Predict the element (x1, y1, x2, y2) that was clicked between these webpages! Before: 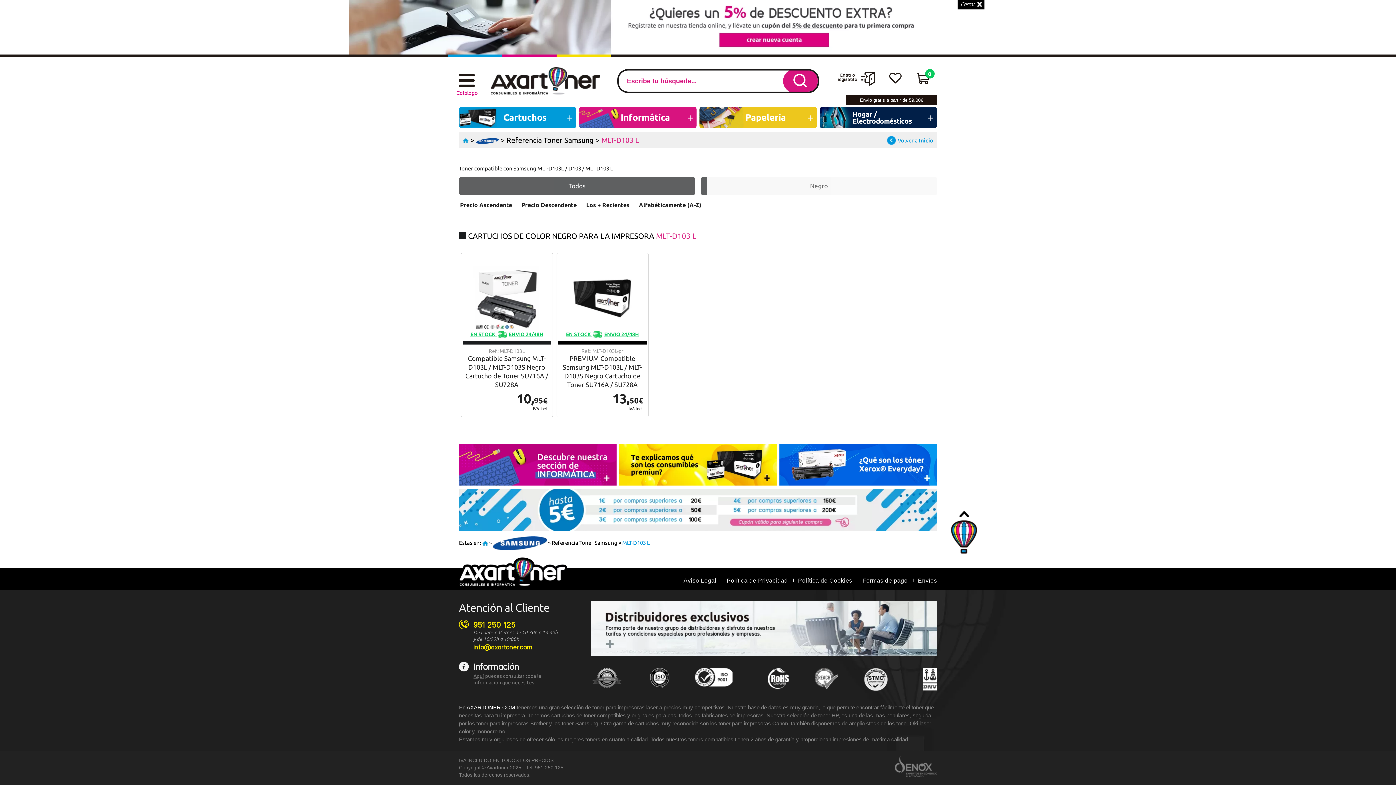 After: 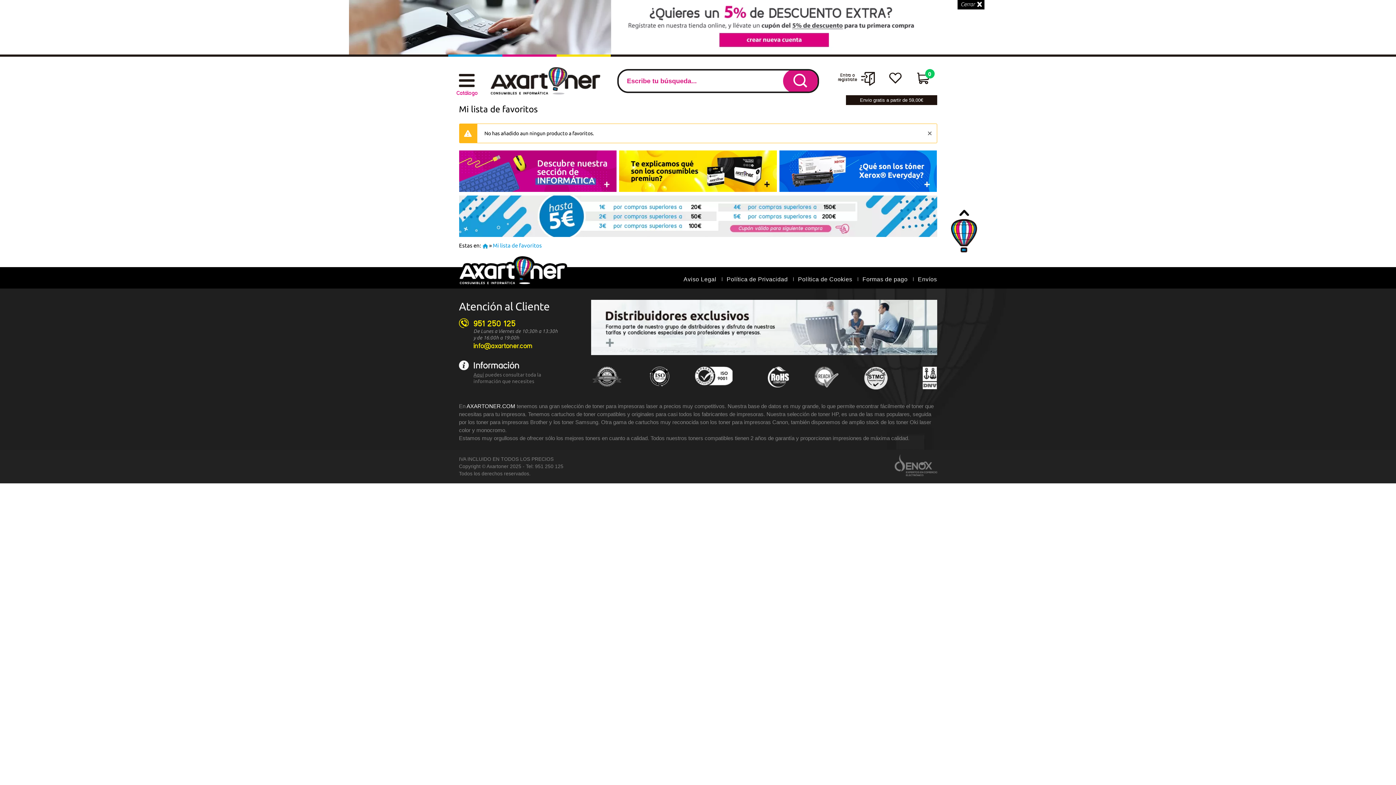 Action: bbox: (882, 56, 909, 105)